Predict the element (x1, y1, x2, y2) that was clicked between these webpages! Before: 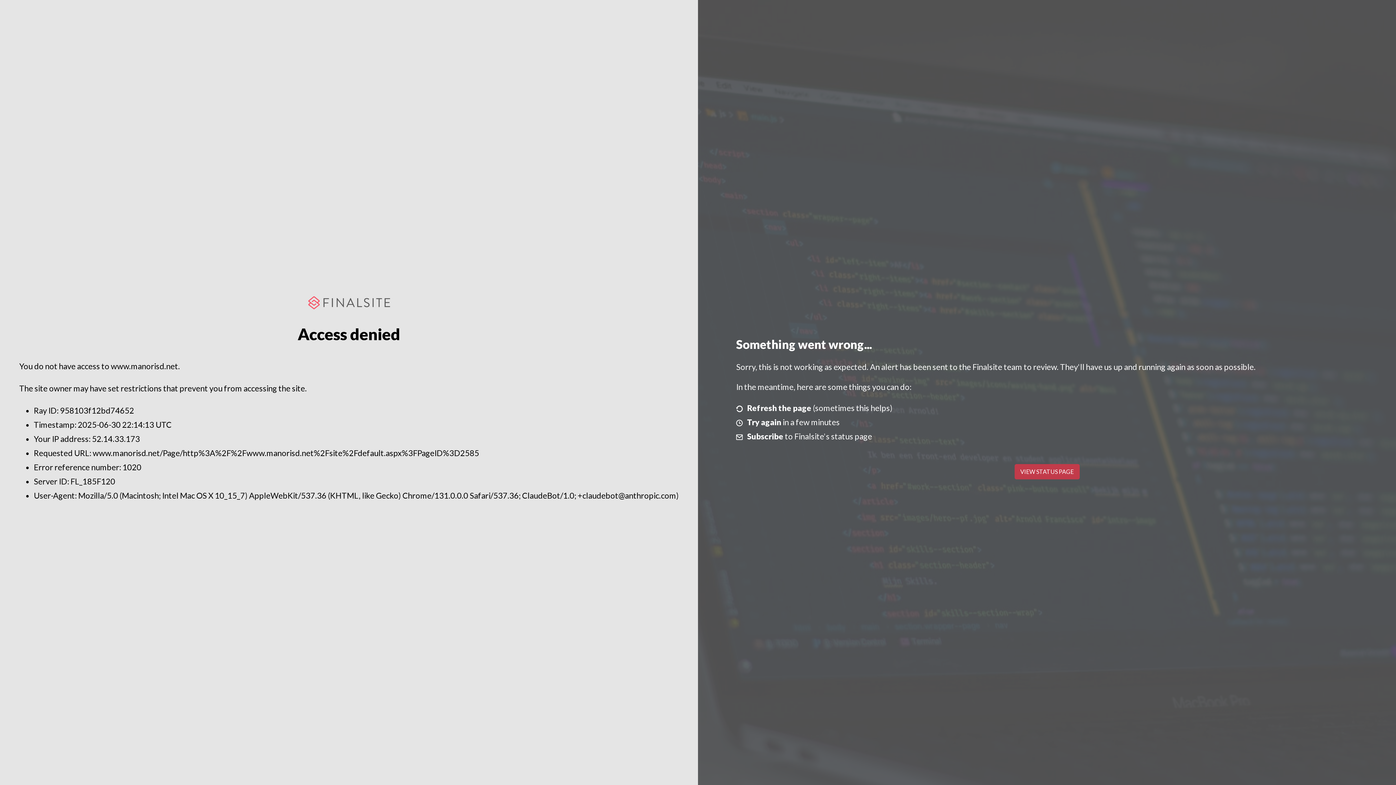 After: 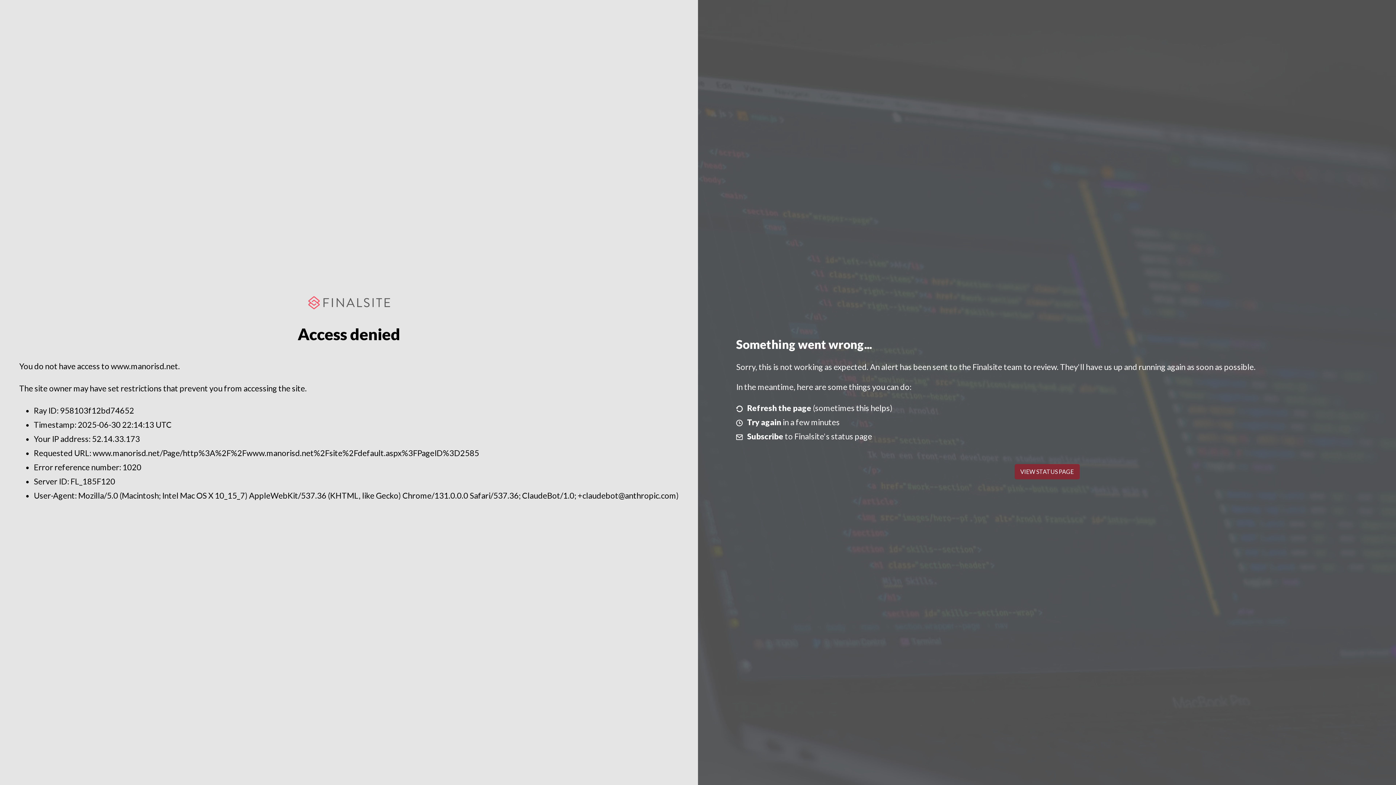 Action: bbox: (1014, 464, 1079, 479) label: VIEW STATUS PAGE